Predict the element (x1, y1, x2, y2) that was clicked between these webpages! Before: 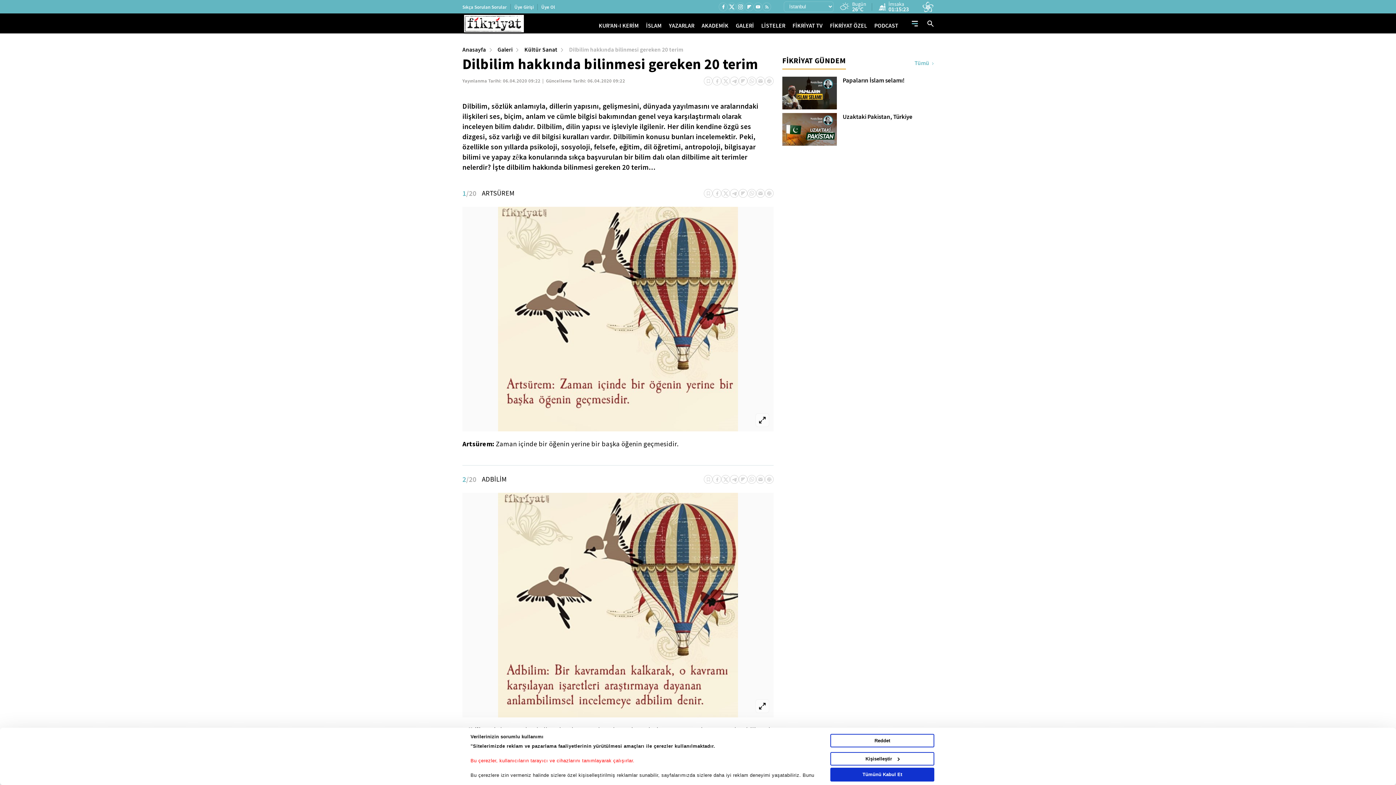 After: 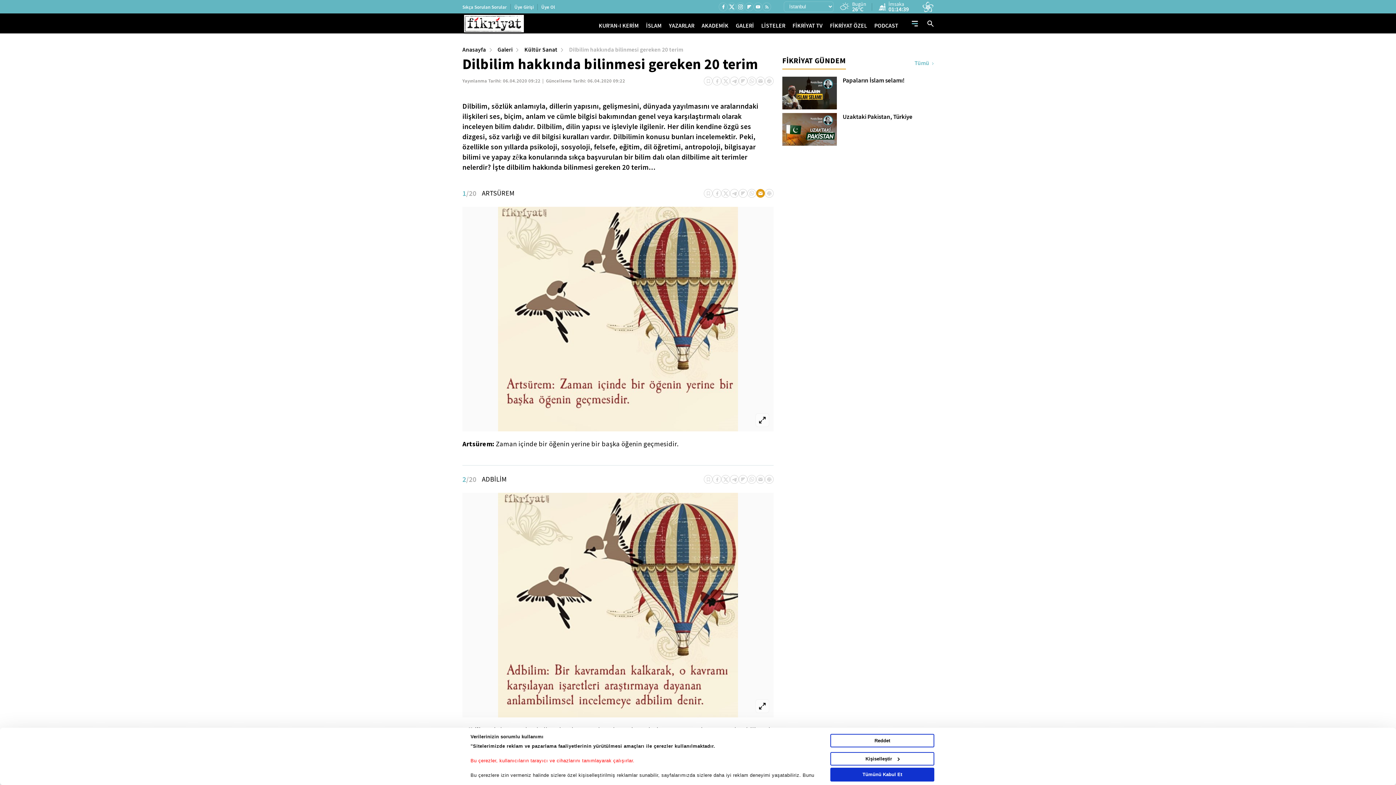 Action: bbox: (756, 189, 765, 197)